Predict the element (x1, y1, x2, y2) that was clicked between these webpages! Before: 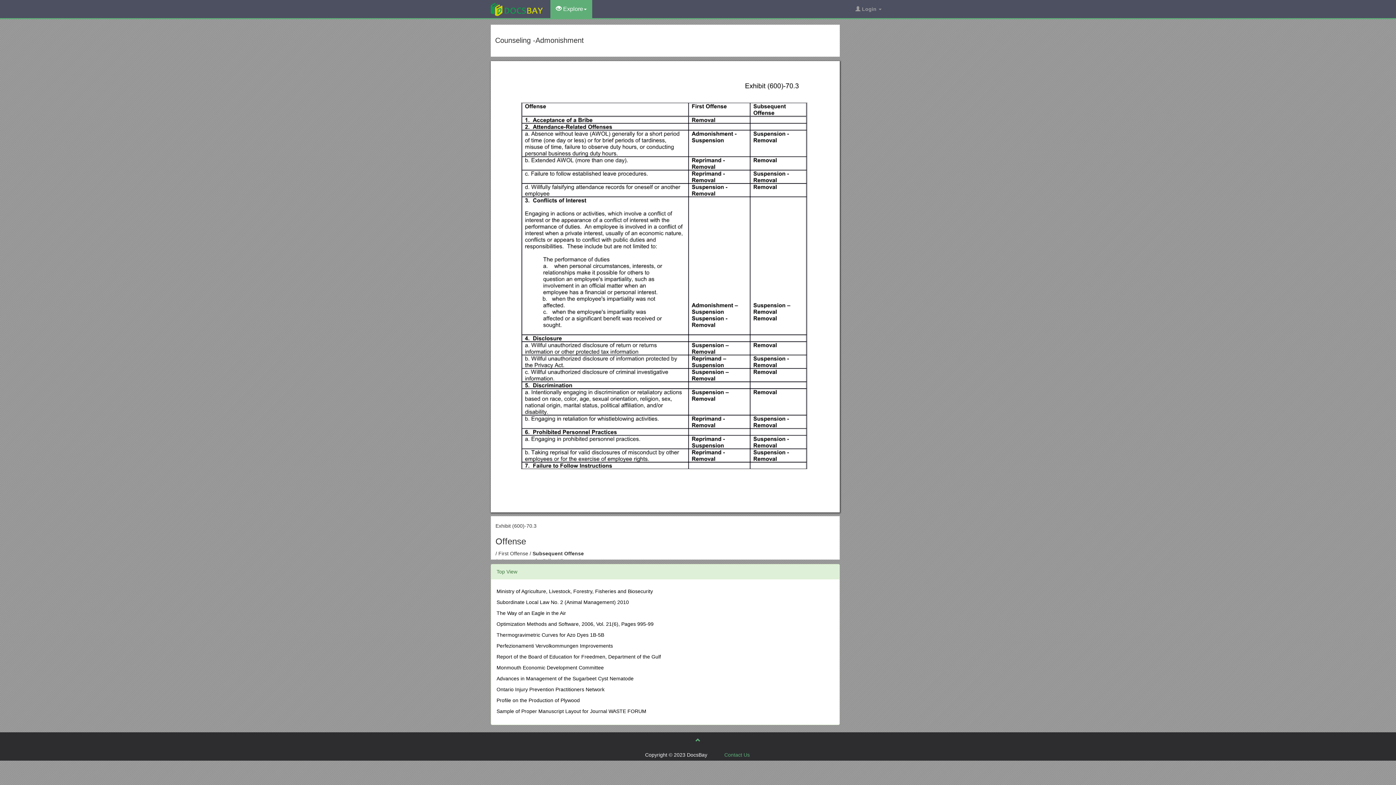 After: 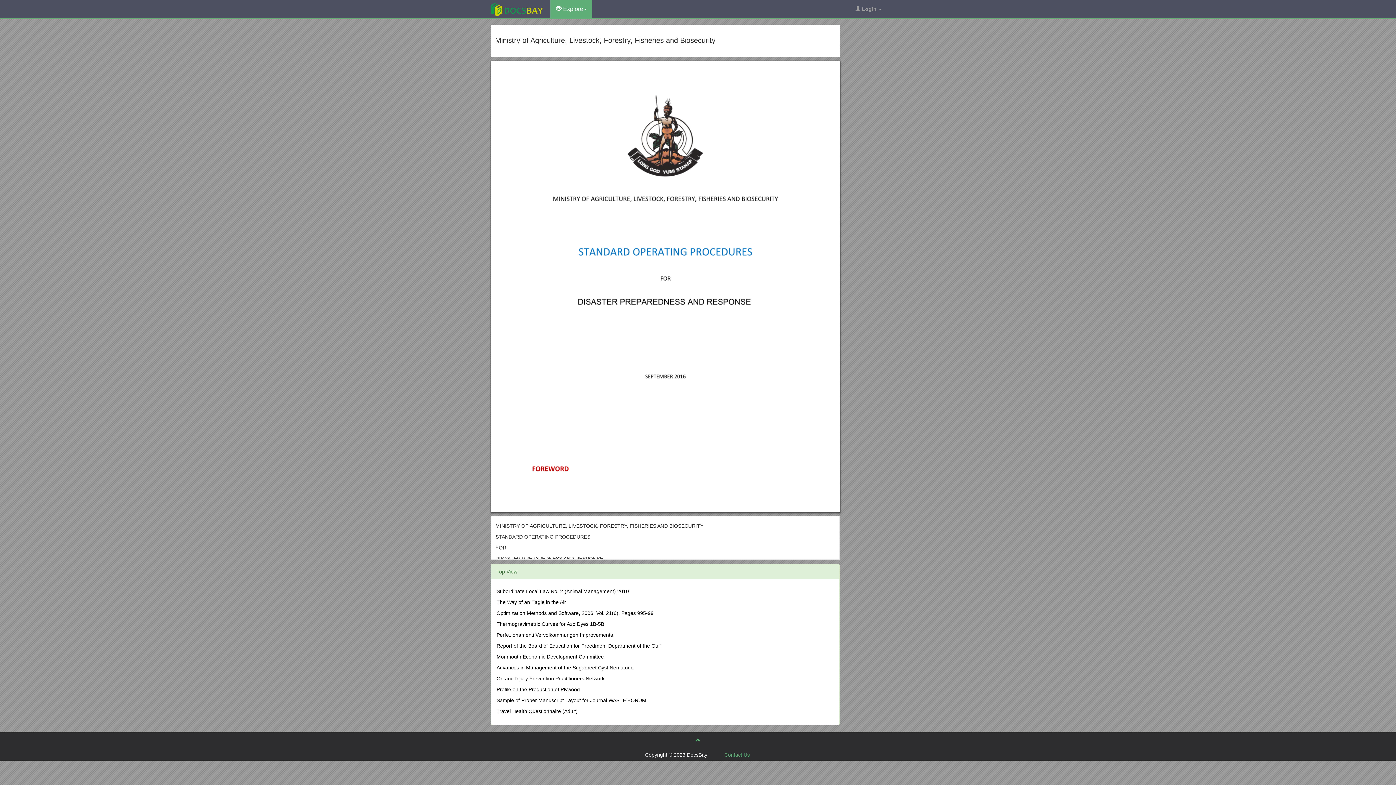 Action: label: Ministry of Agriculture, Livestock, Forestry, Fisheries and Biosecurity bbox: (496, 588, 653, 594)